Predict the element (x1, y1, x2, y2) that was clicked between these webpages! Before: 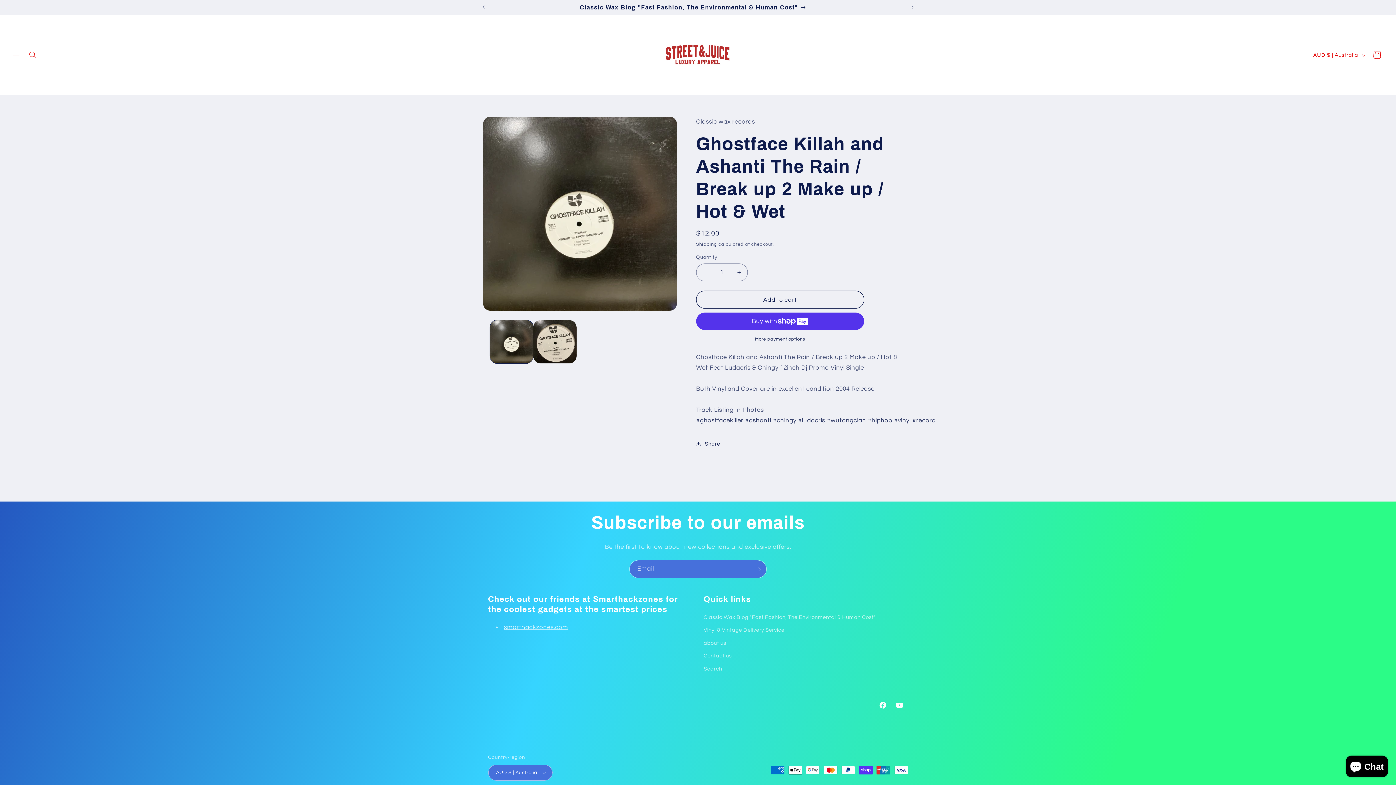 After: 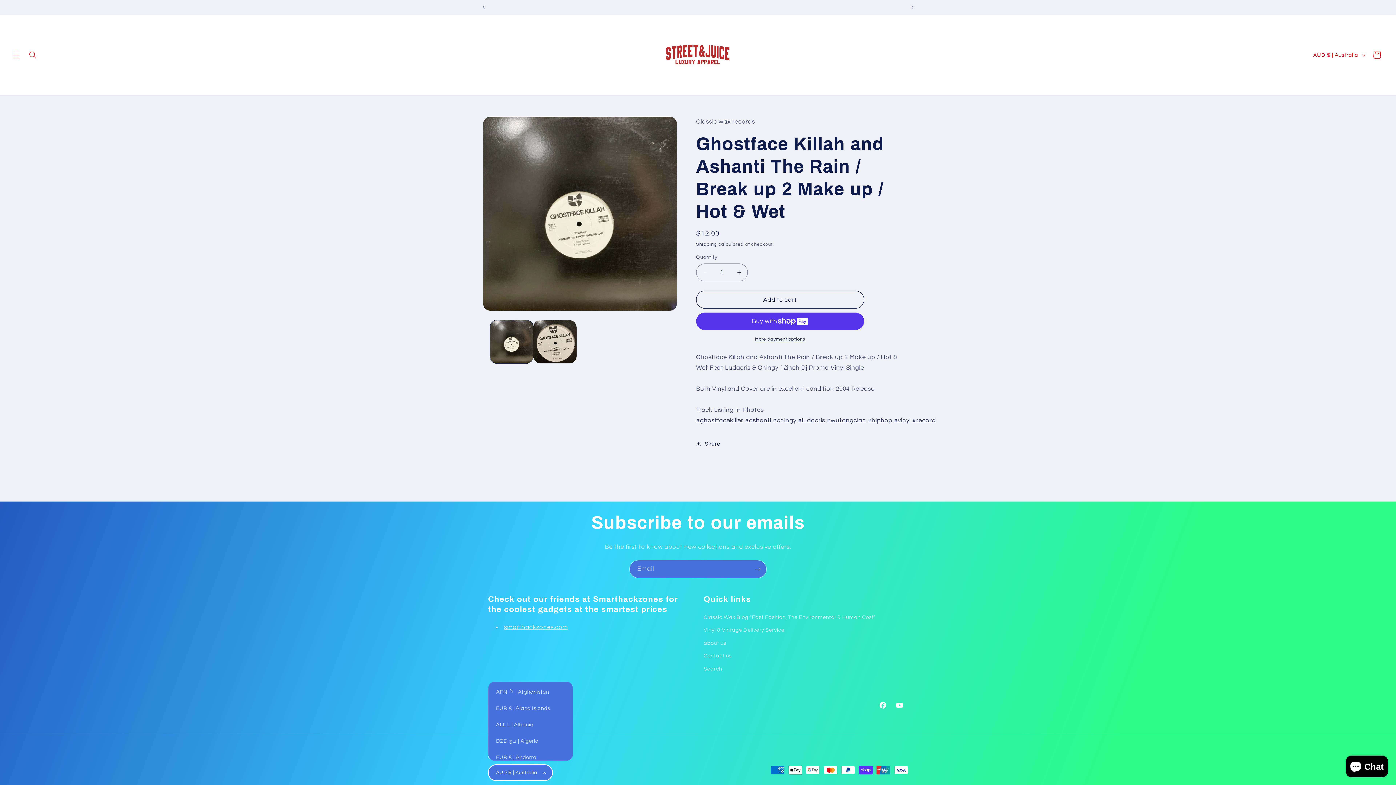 Action: bbox: (488, 765, 552, 781) label: AUD $ | Australia